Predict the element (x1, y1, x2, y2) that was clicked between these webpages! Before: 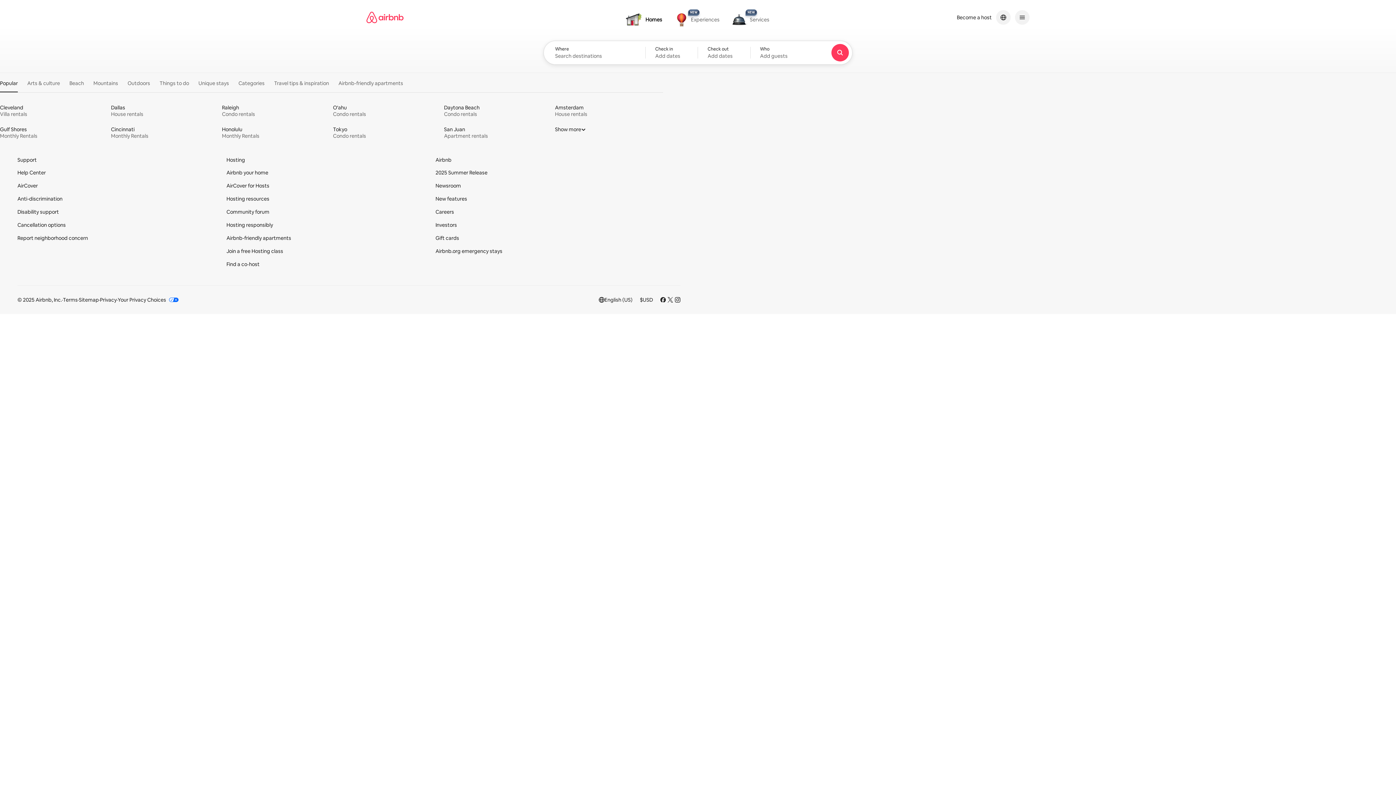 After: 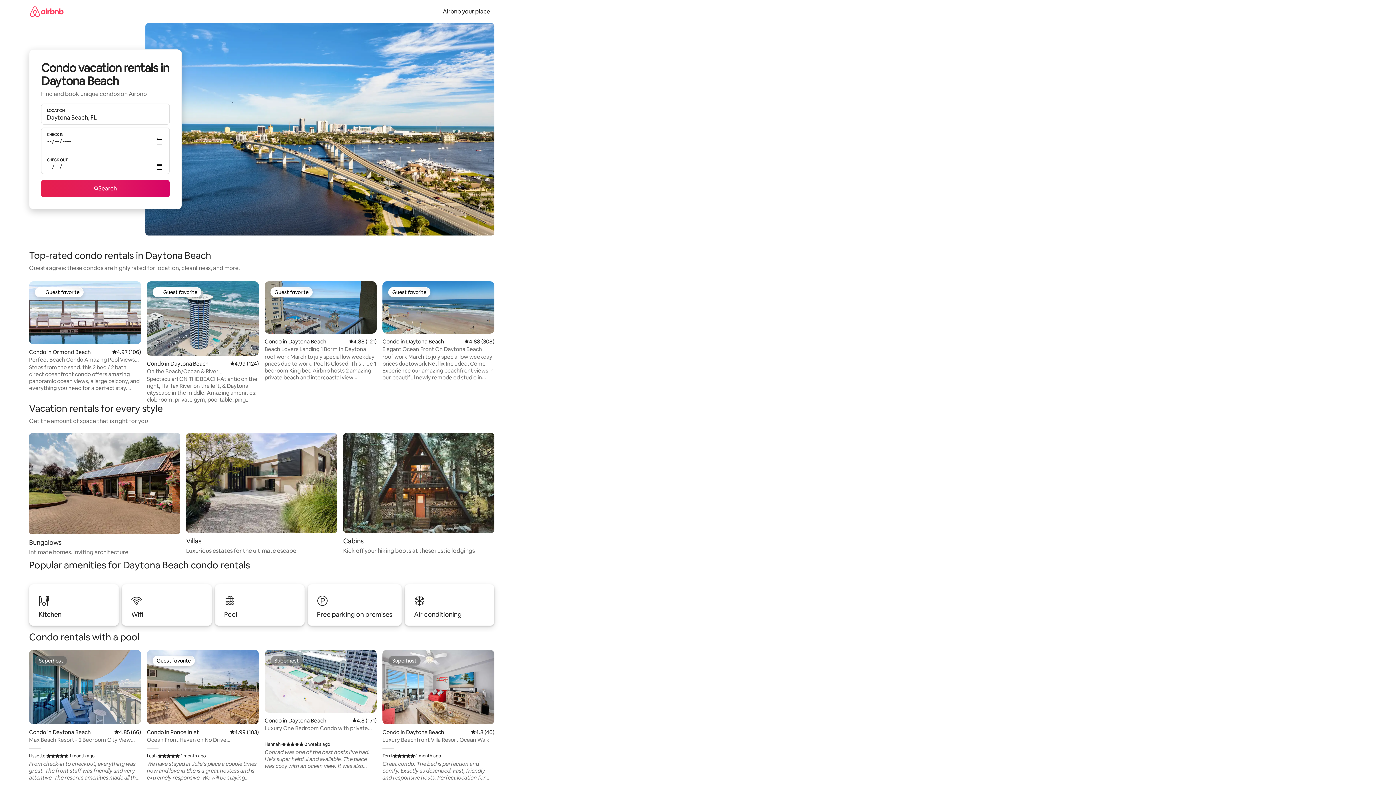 Action: bbox: (444, 104, 552, 117) label: Daytona Beach 
Condo rentals